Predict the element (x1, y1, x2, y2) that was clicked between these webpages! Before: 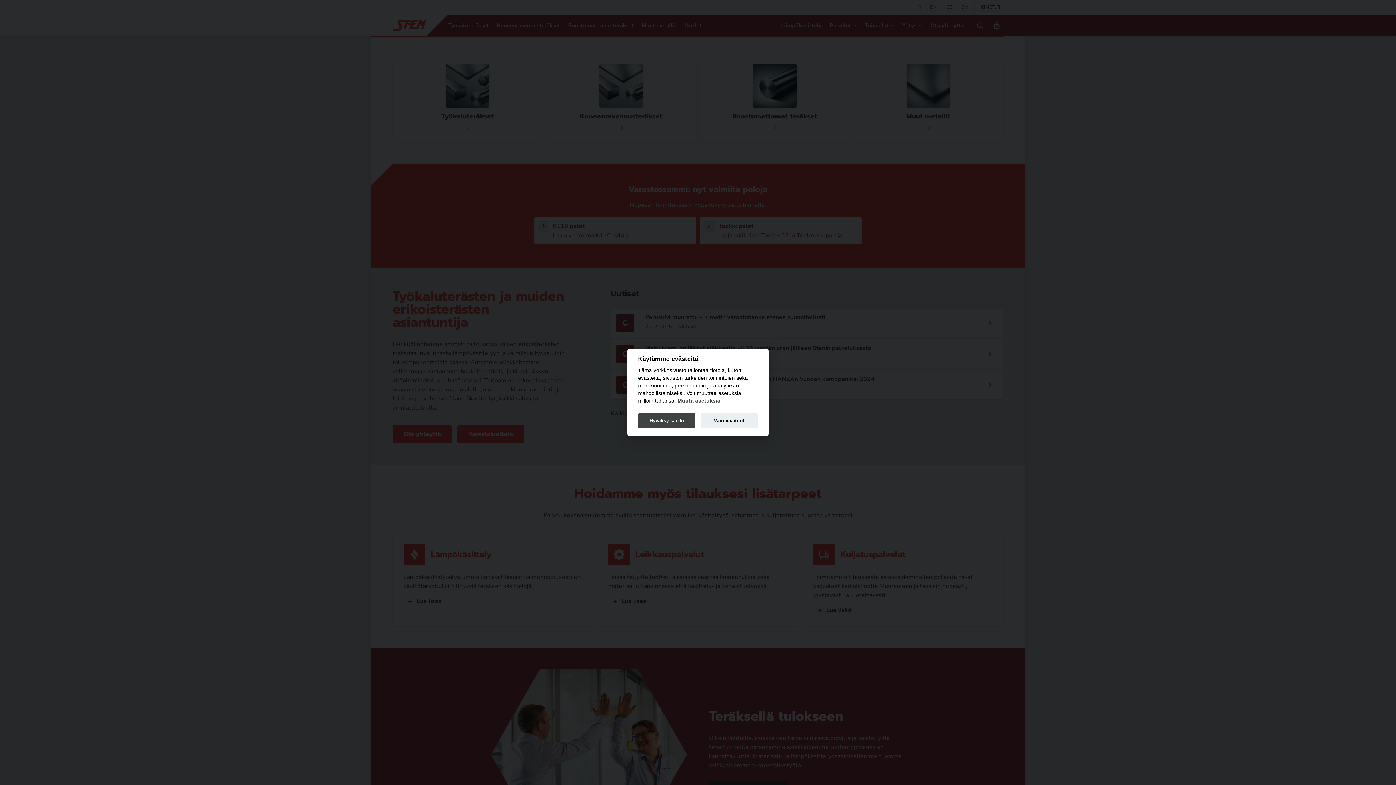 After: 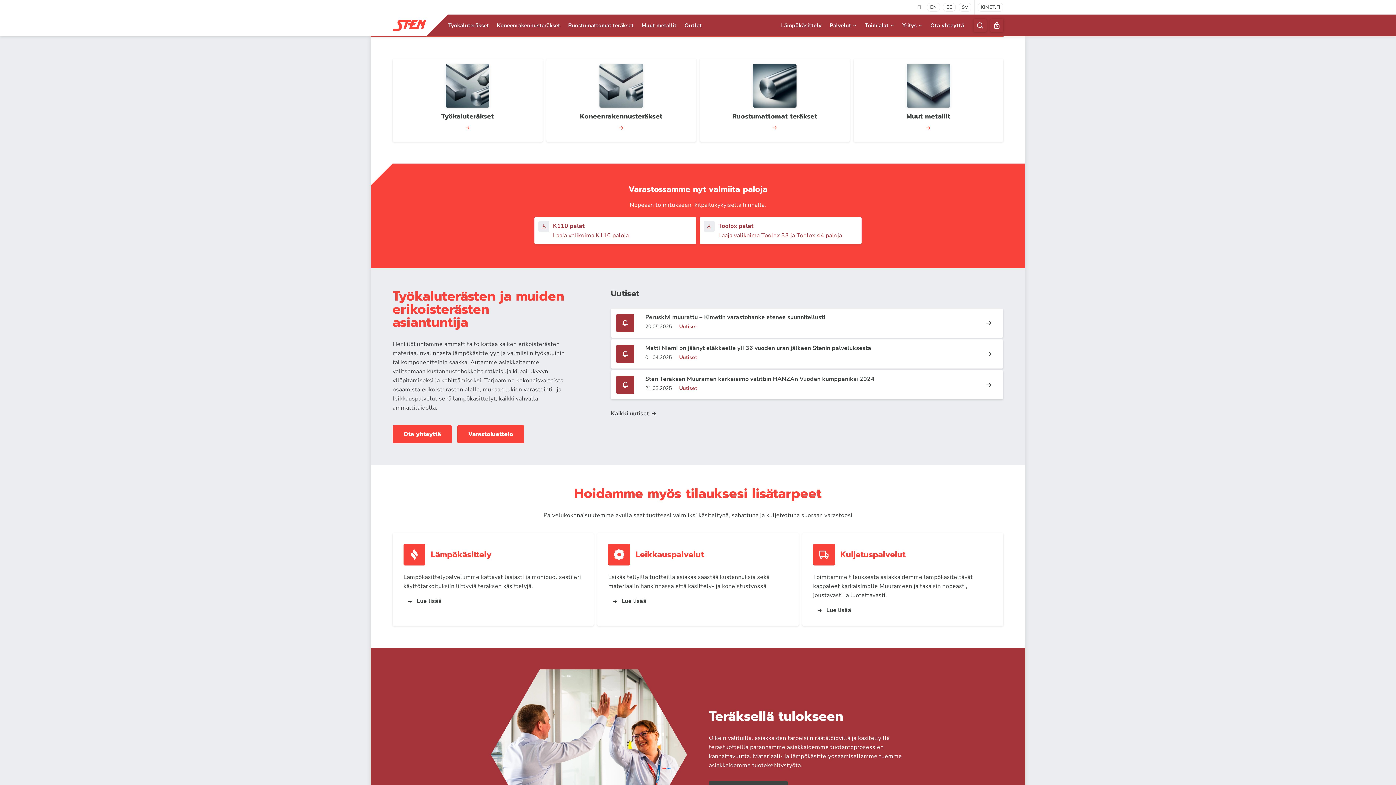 Action: bbox: (700, 413, 758, 428) label: Vain vaaditut